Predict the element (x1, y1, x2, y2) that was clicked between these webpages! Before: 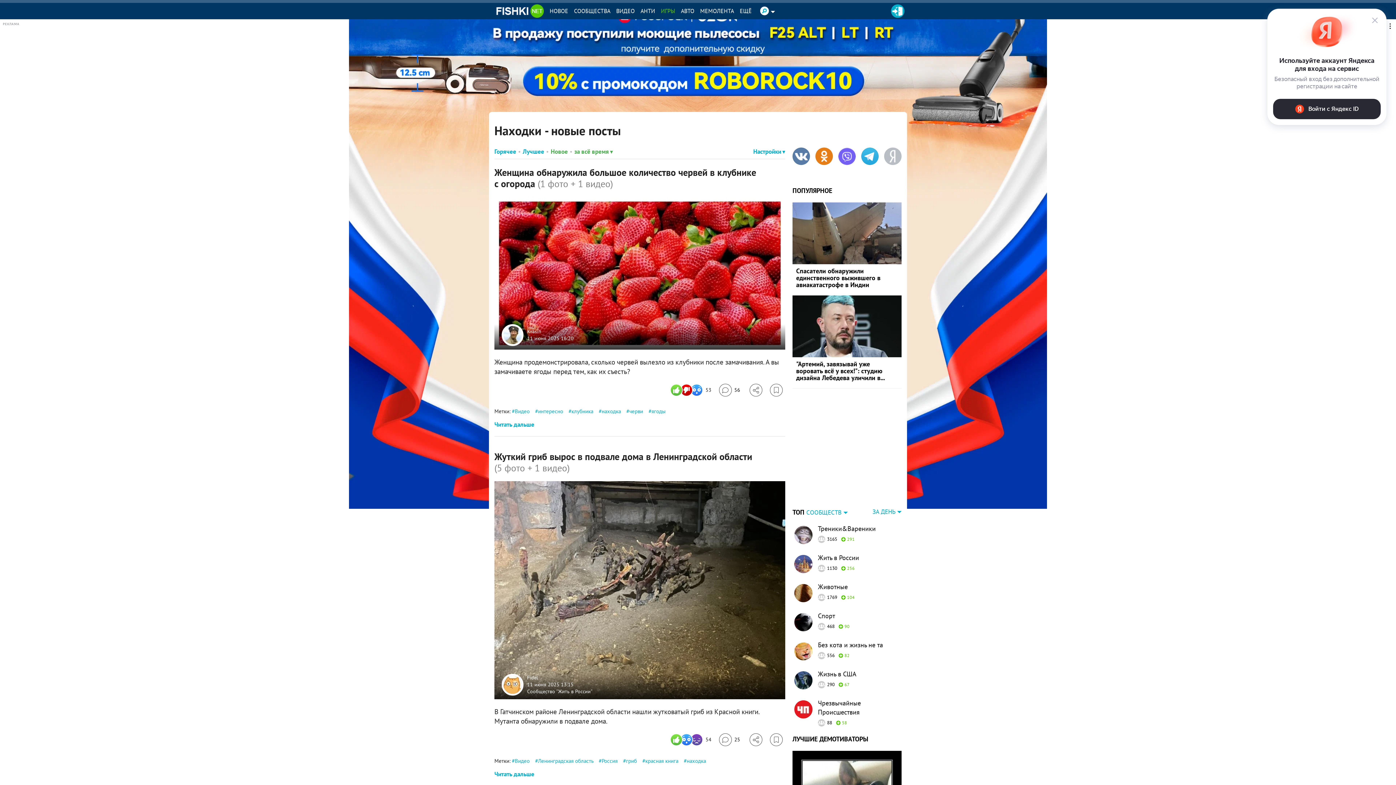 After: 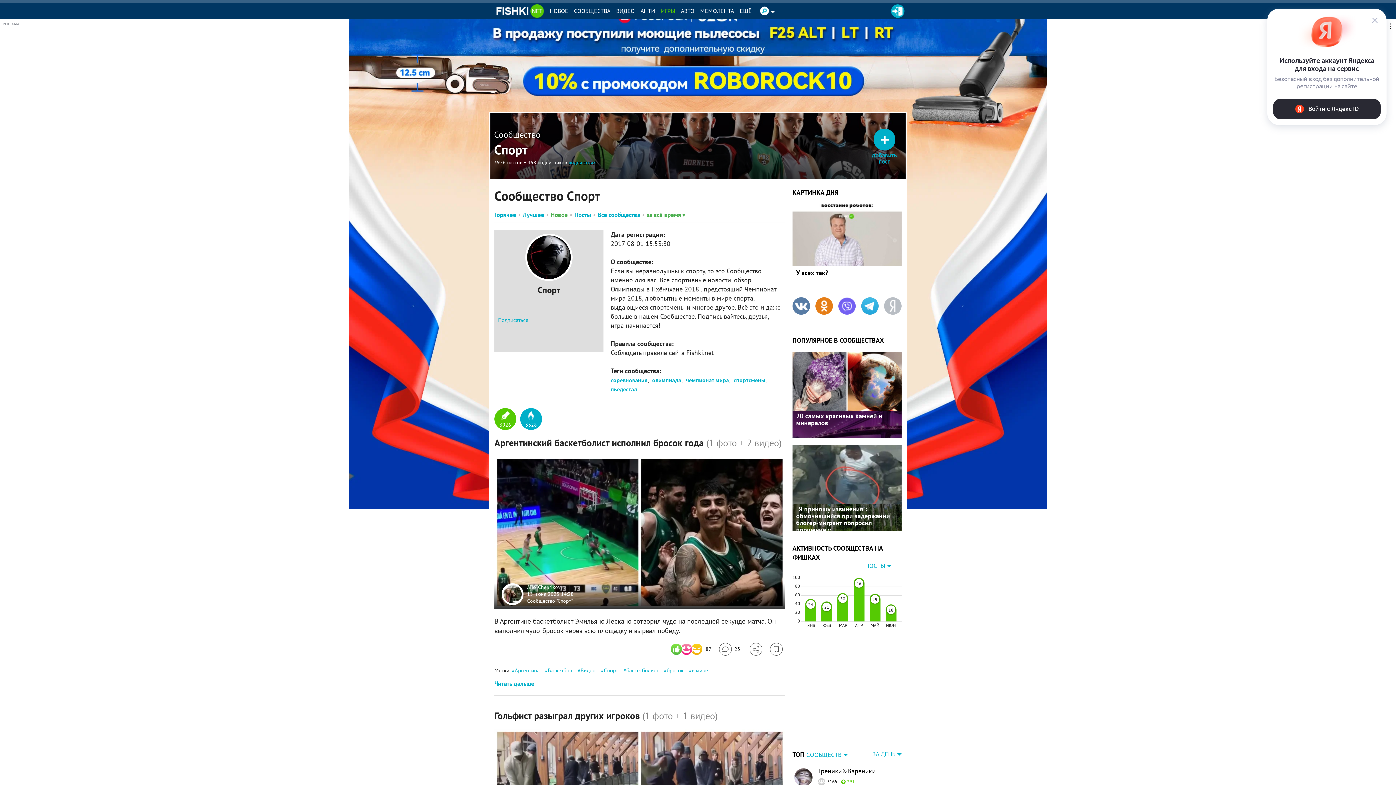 Action: label: Спорт bbox: (818, 611, 901, 620)